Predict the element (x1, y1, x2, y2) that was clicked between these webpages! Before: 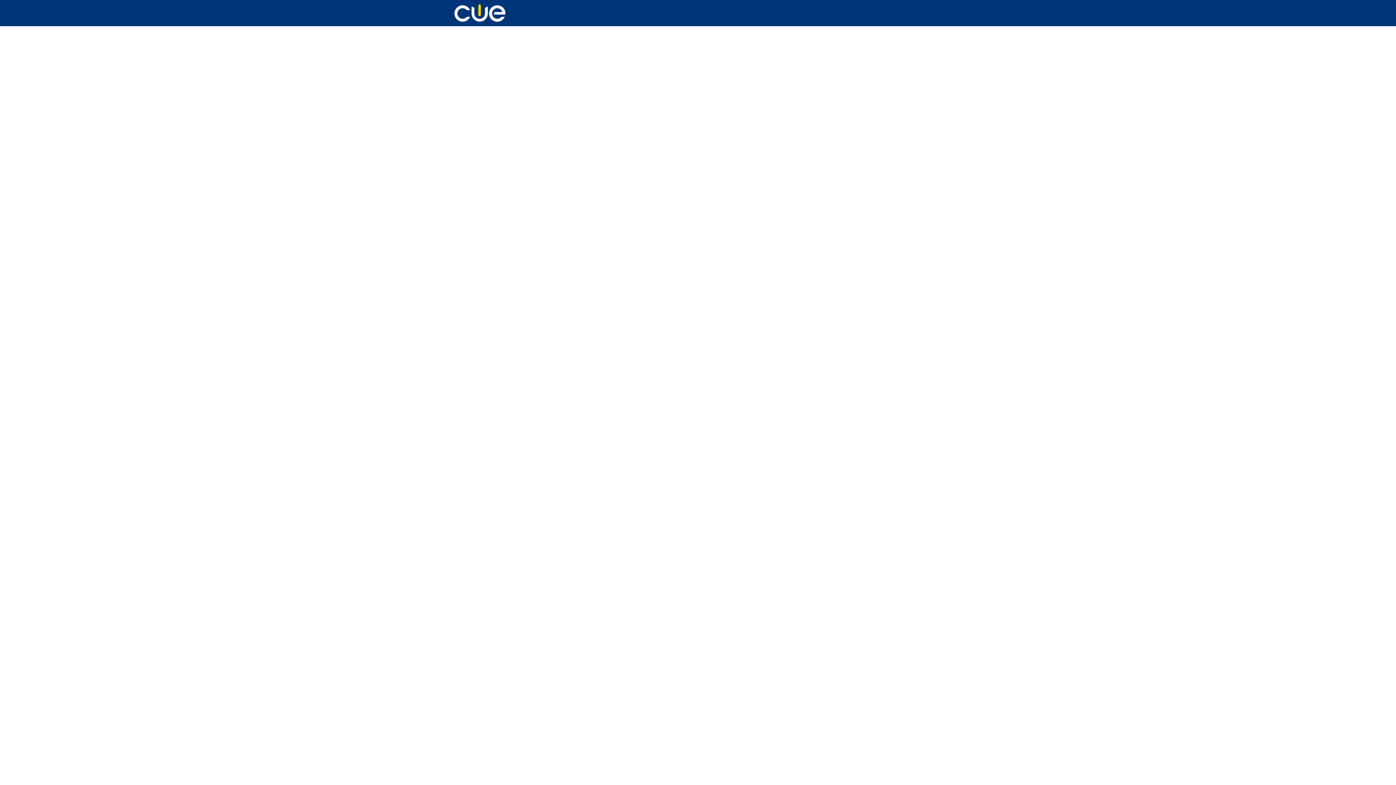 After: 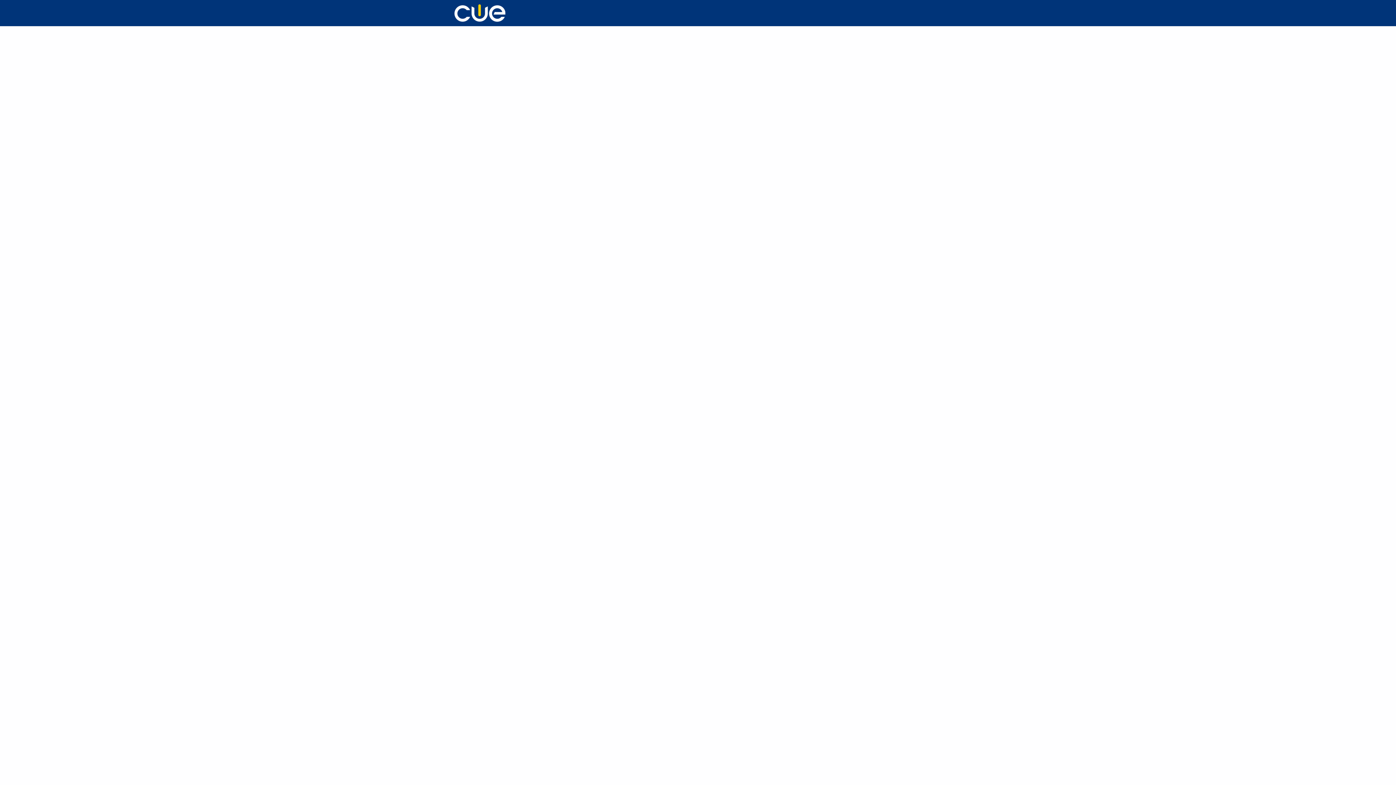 Action: bbox: (930, 0, 946, 26) label: Login